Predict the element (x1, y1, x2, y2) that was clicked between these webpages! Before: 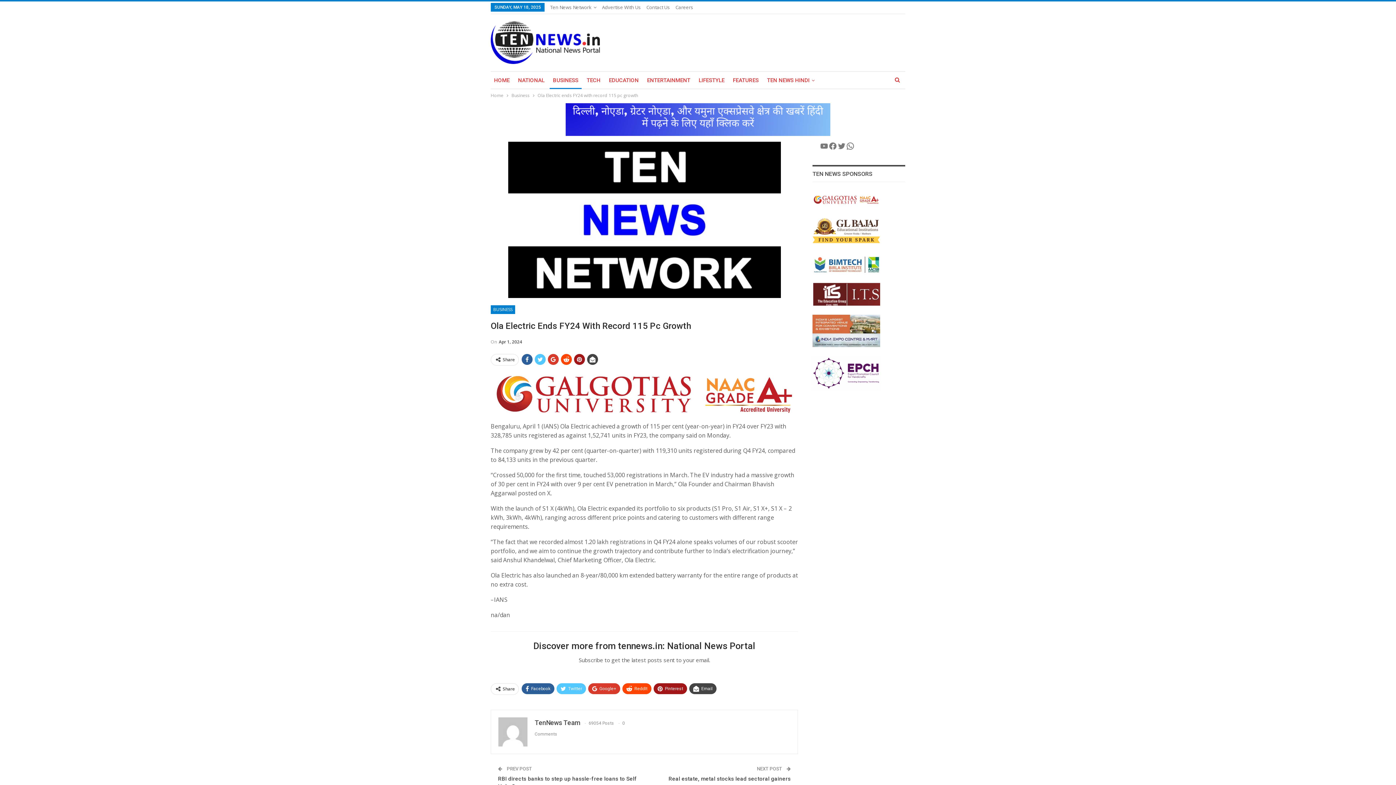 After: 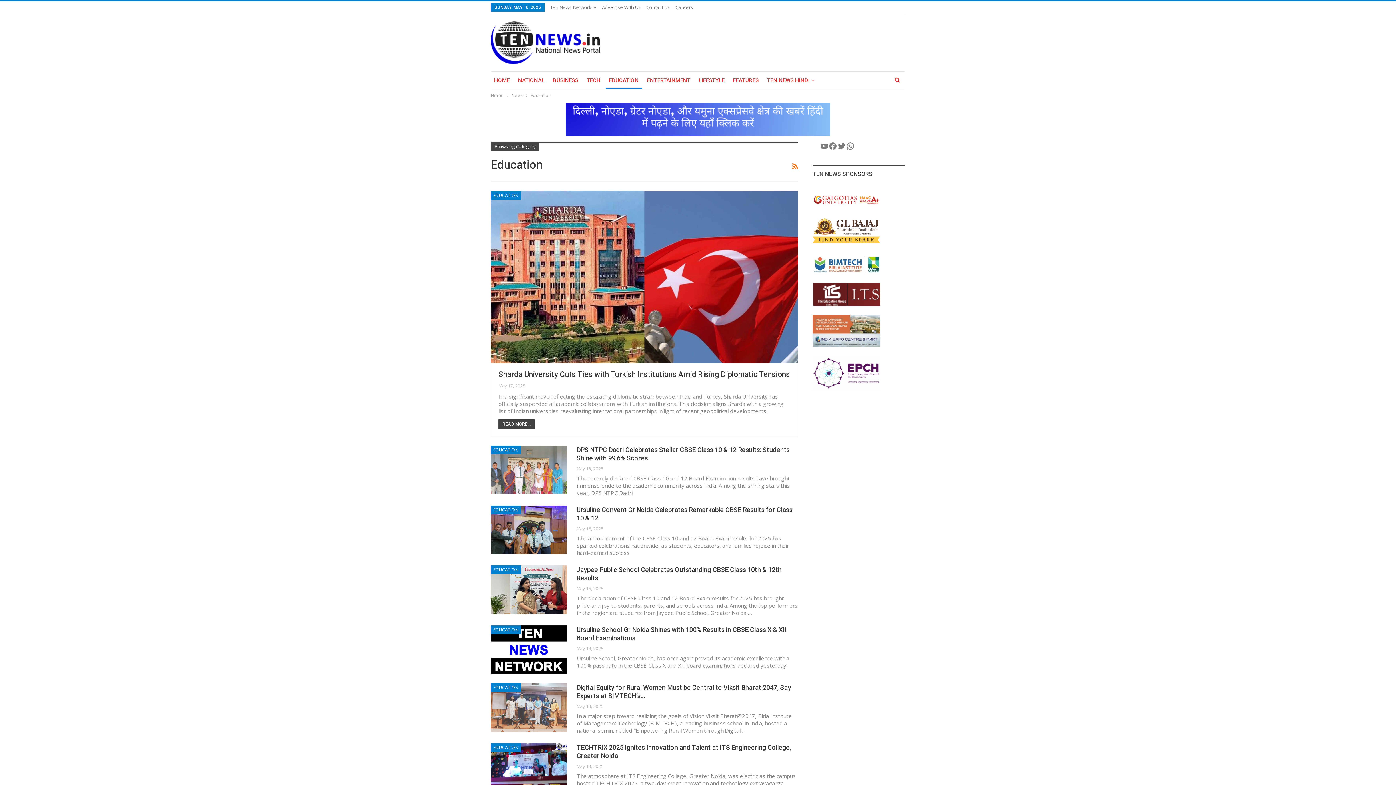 Action: bbox: (605, 71, 642, 89) label: EDUCATION